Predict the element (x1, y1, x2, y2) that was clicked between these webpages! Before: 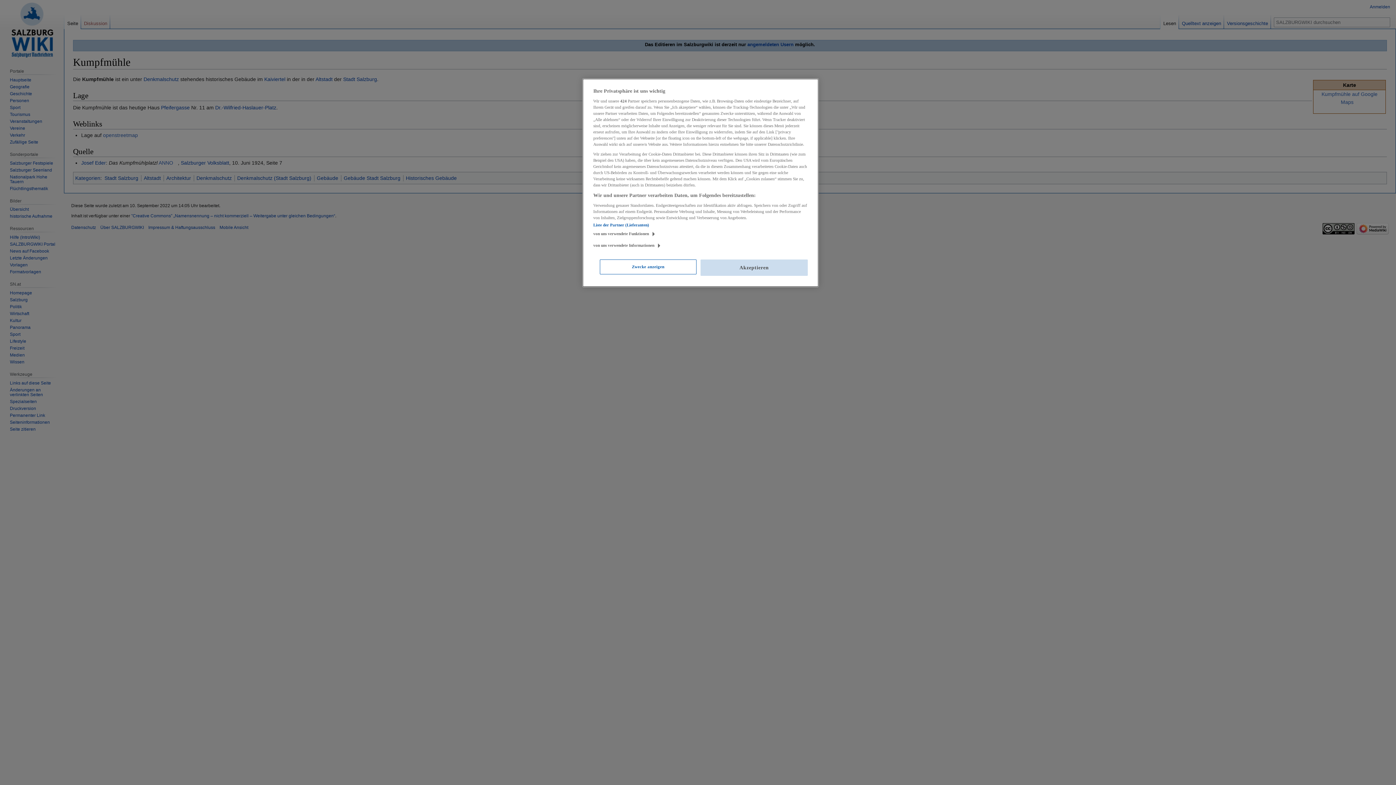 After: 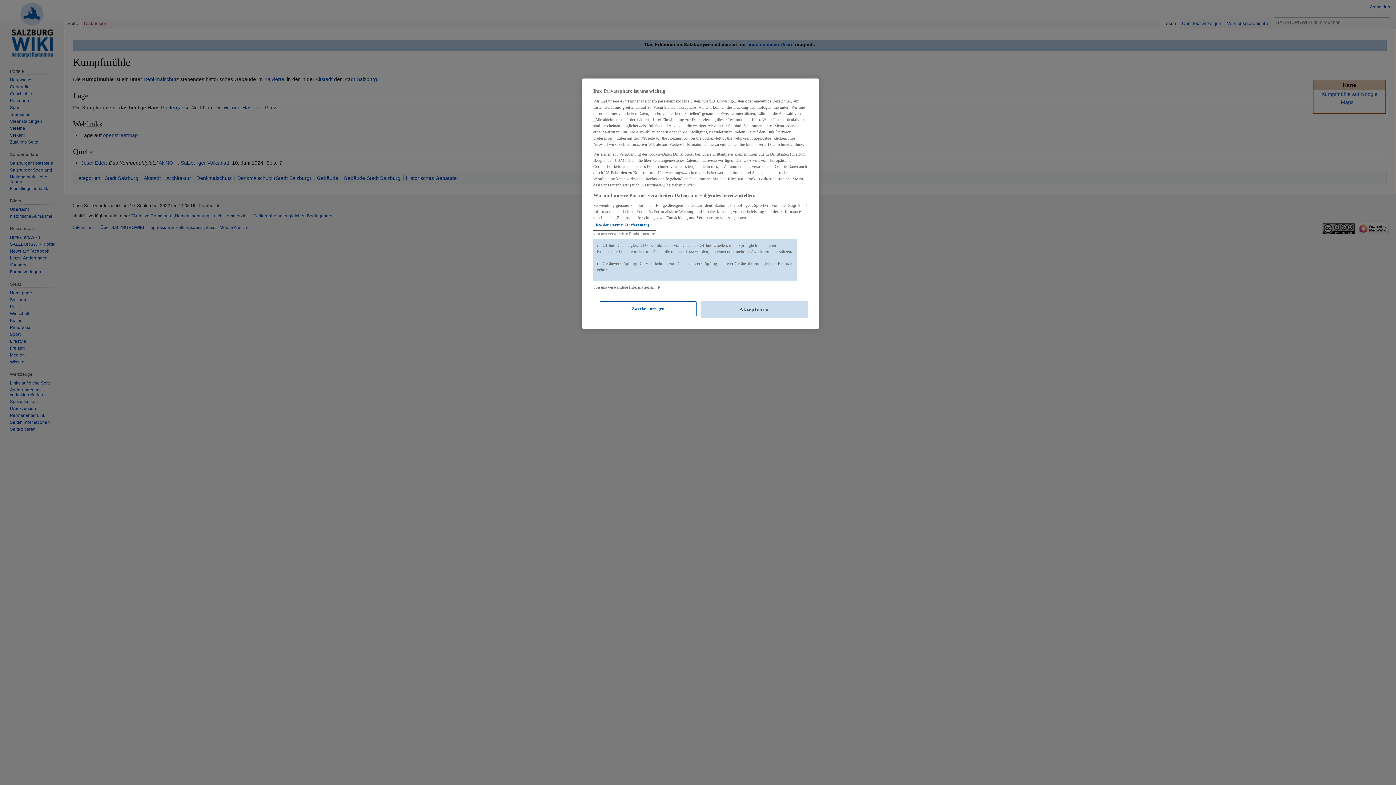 Action: bbox: (593, 230, 656, 236) label: von uns verwendete Funktionen